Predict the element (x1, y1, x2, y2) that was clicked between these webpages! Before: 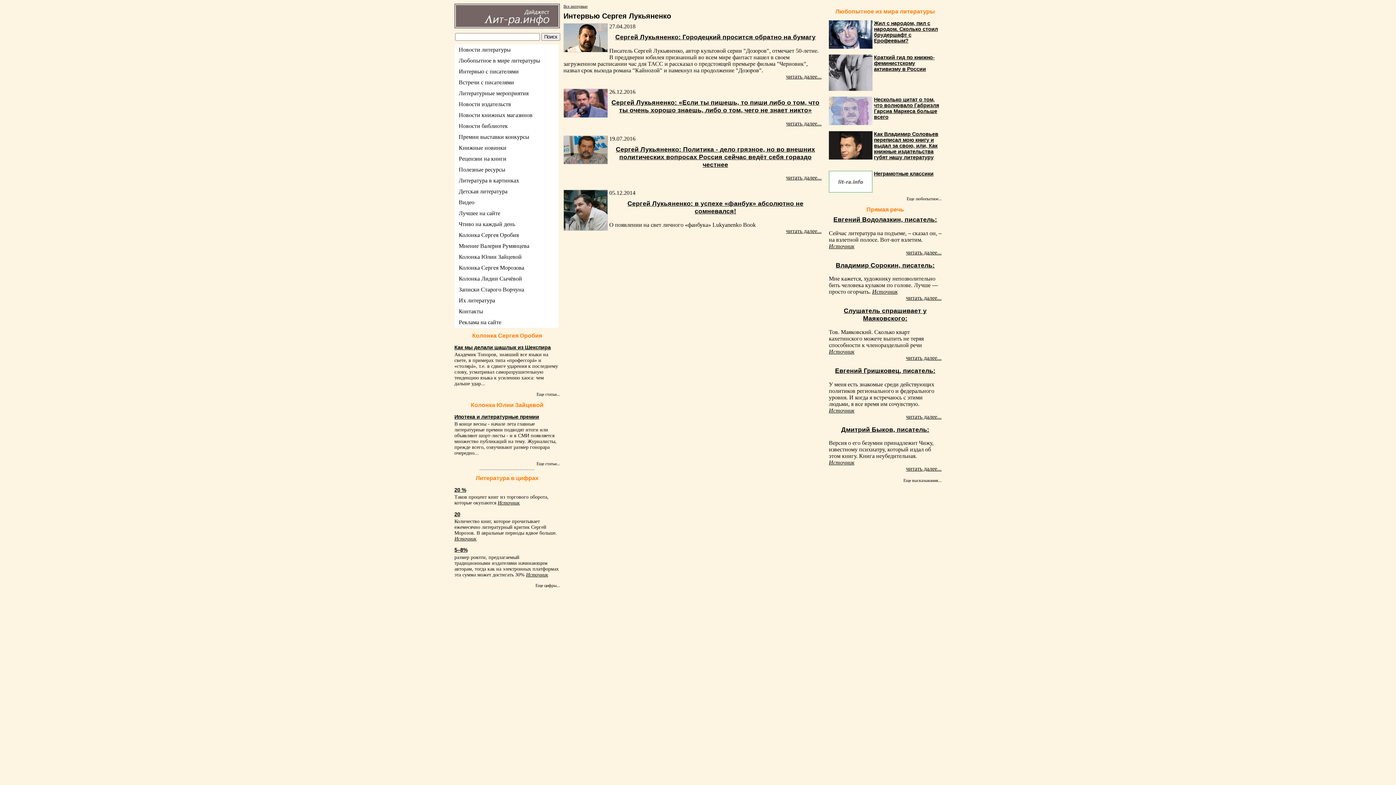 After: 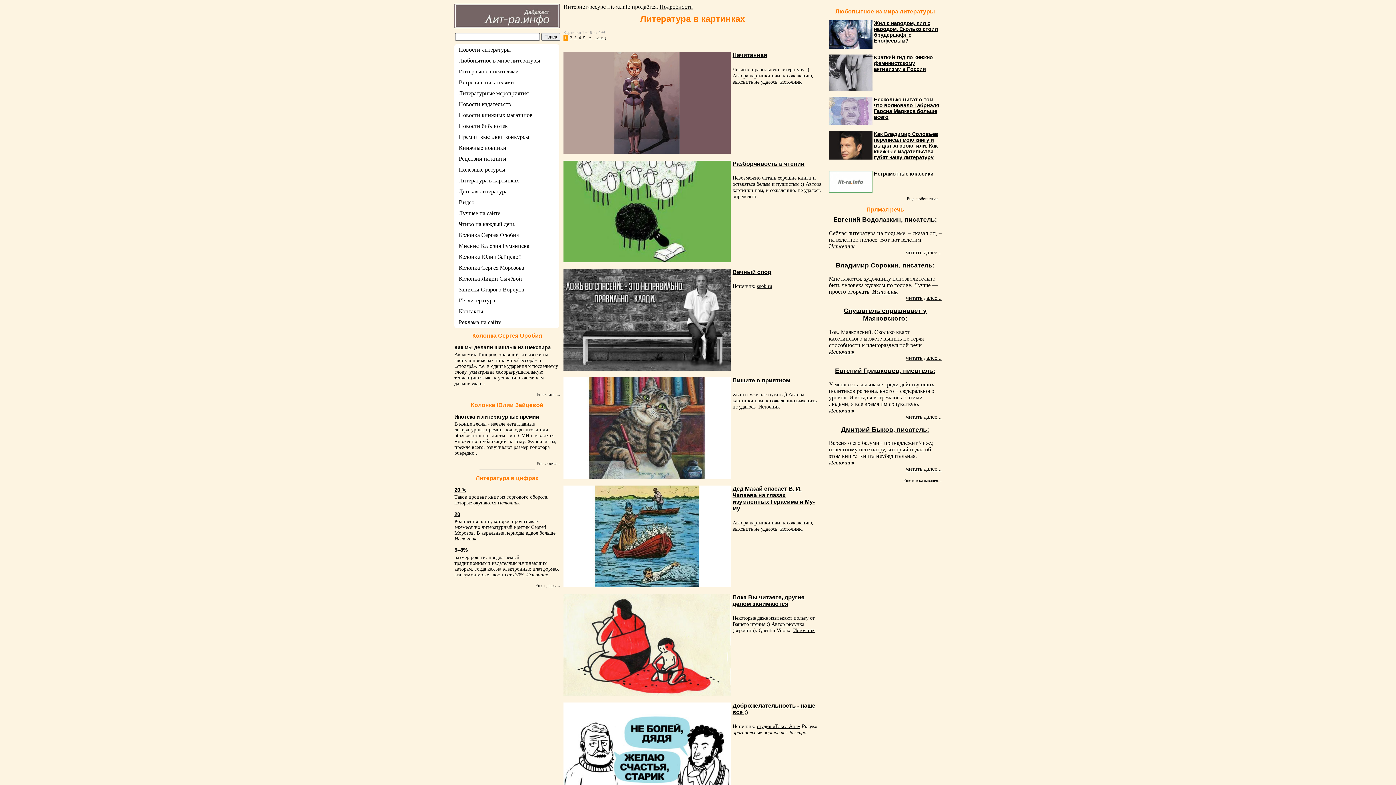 Action: bbox: (454, 175, 558, 186) label: Литература в картинках